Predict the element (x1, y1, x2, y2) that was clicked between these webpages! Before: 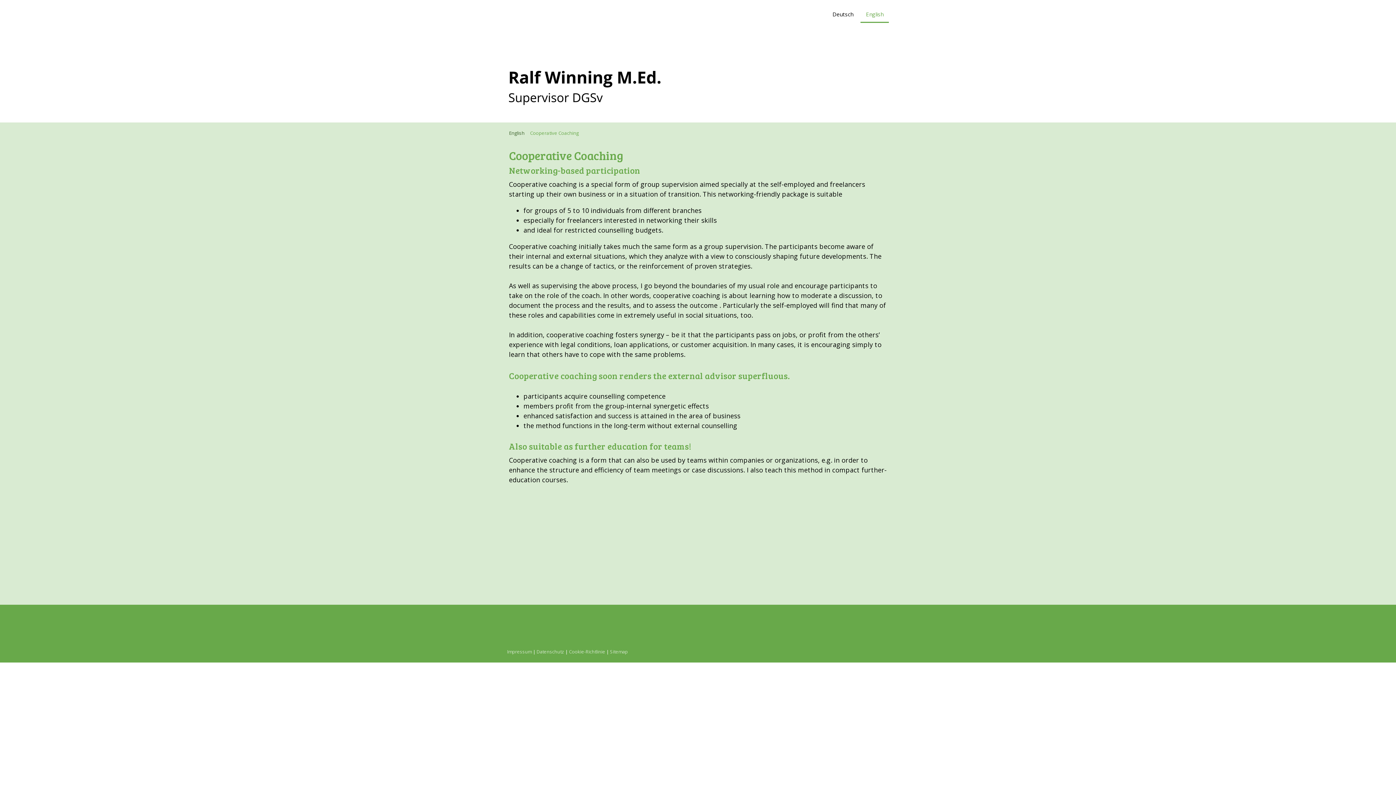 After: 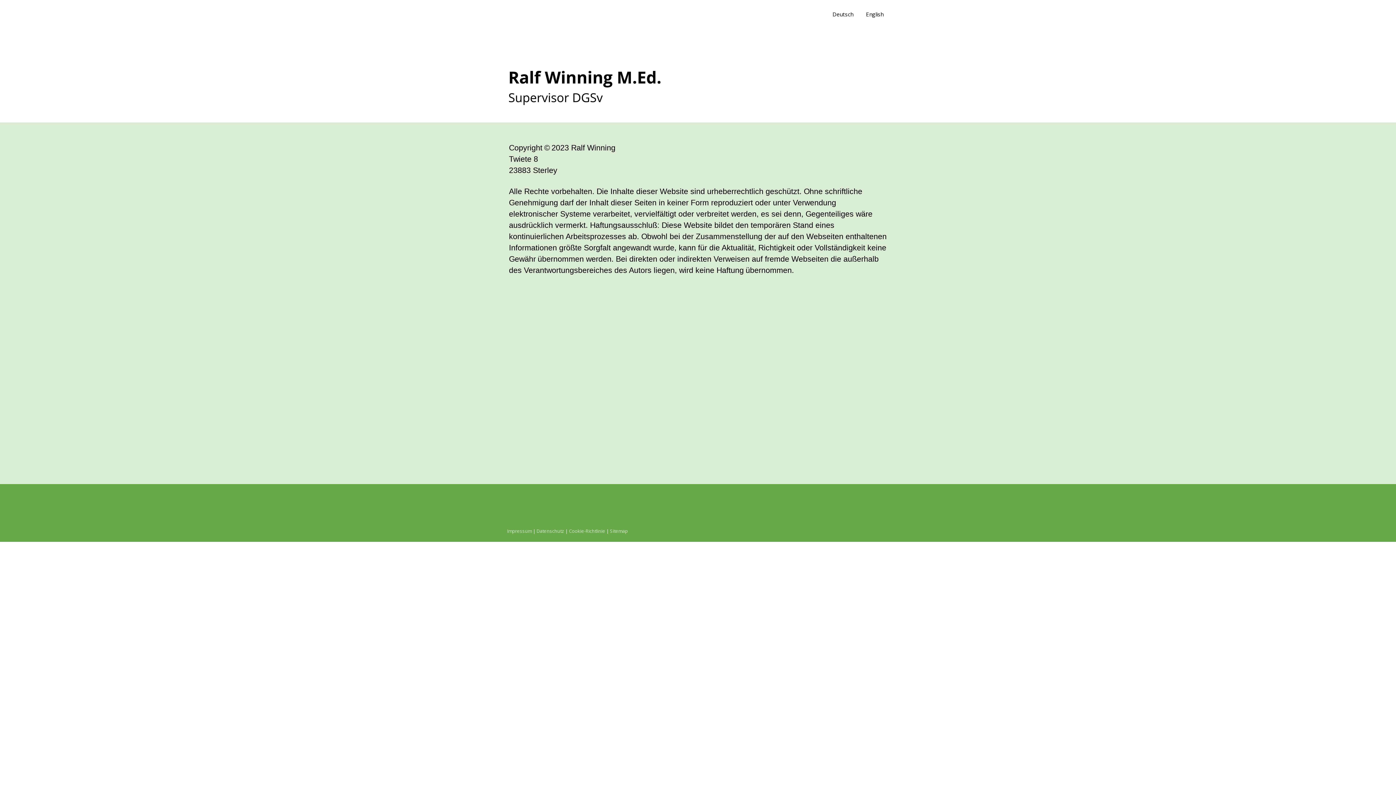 Action: label: Impressum bbox: (507, 648, 532, 655)